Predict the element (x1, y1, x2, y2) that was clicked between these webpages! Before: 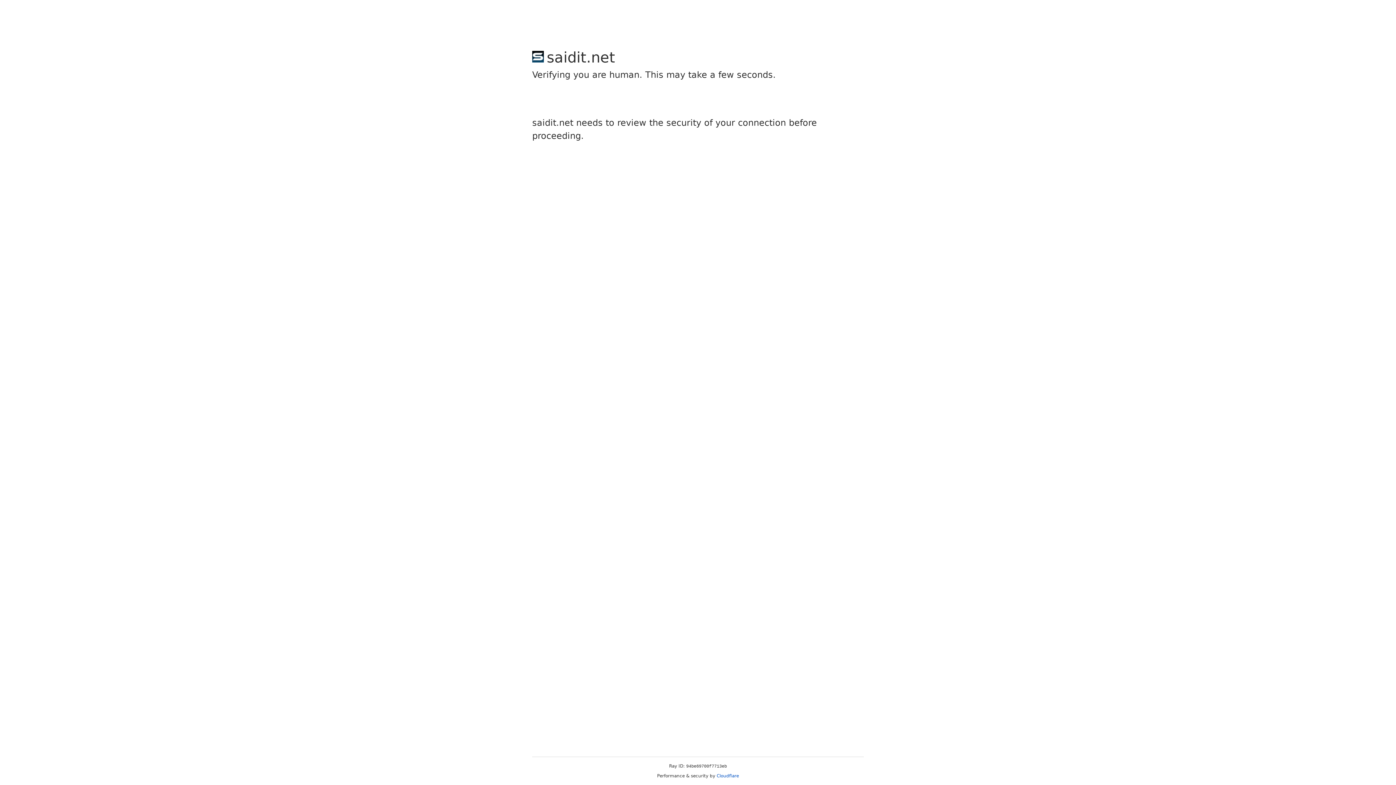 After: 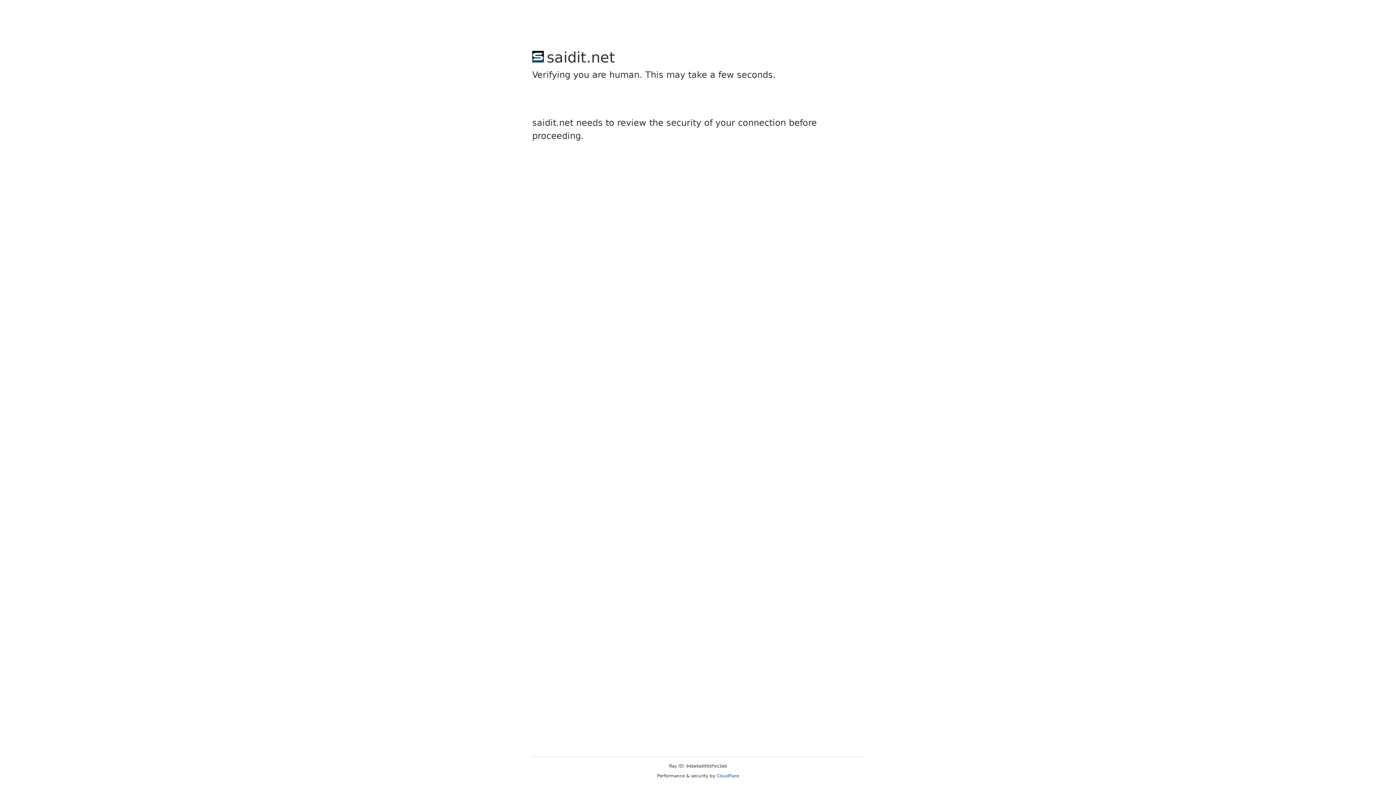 Action: bbox: (716, 773, 739, 778) label: Cloudflare